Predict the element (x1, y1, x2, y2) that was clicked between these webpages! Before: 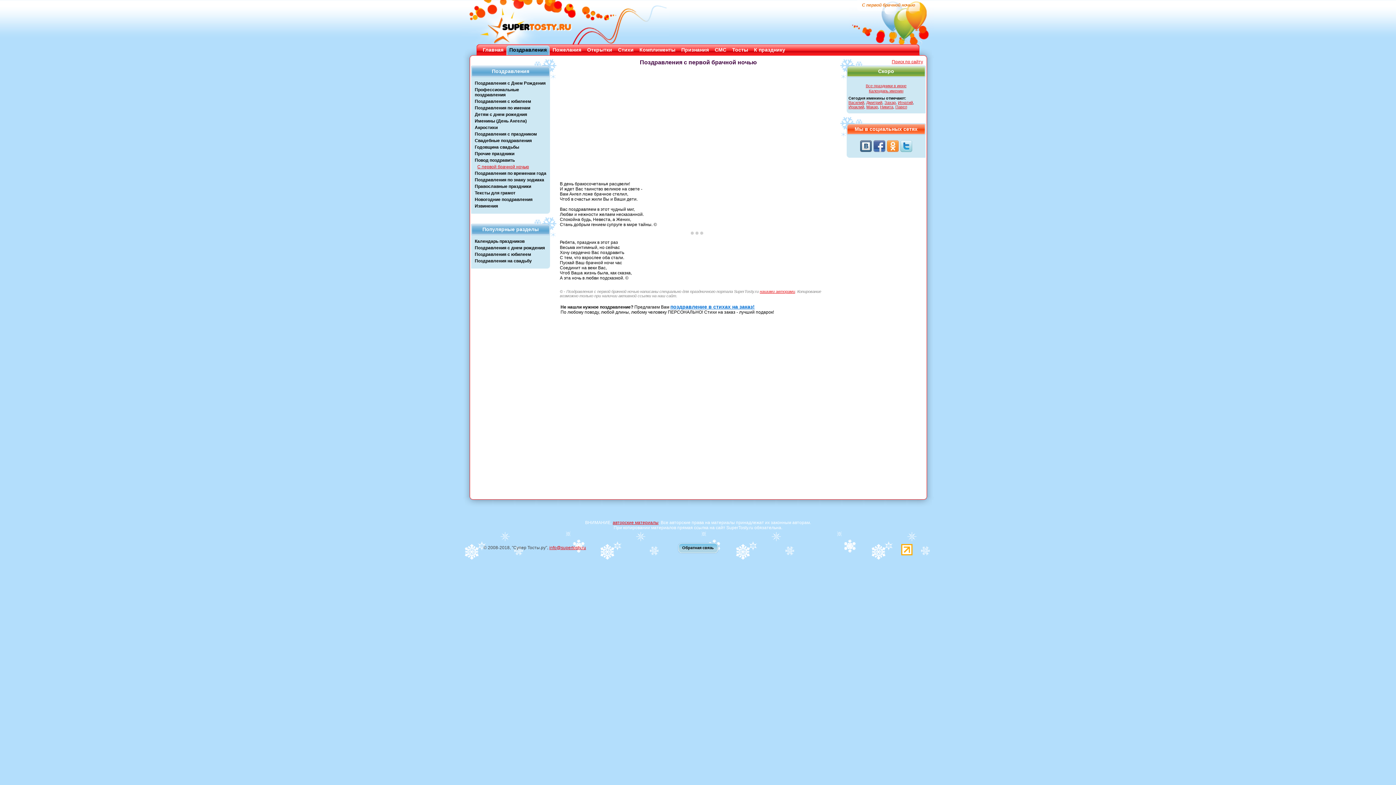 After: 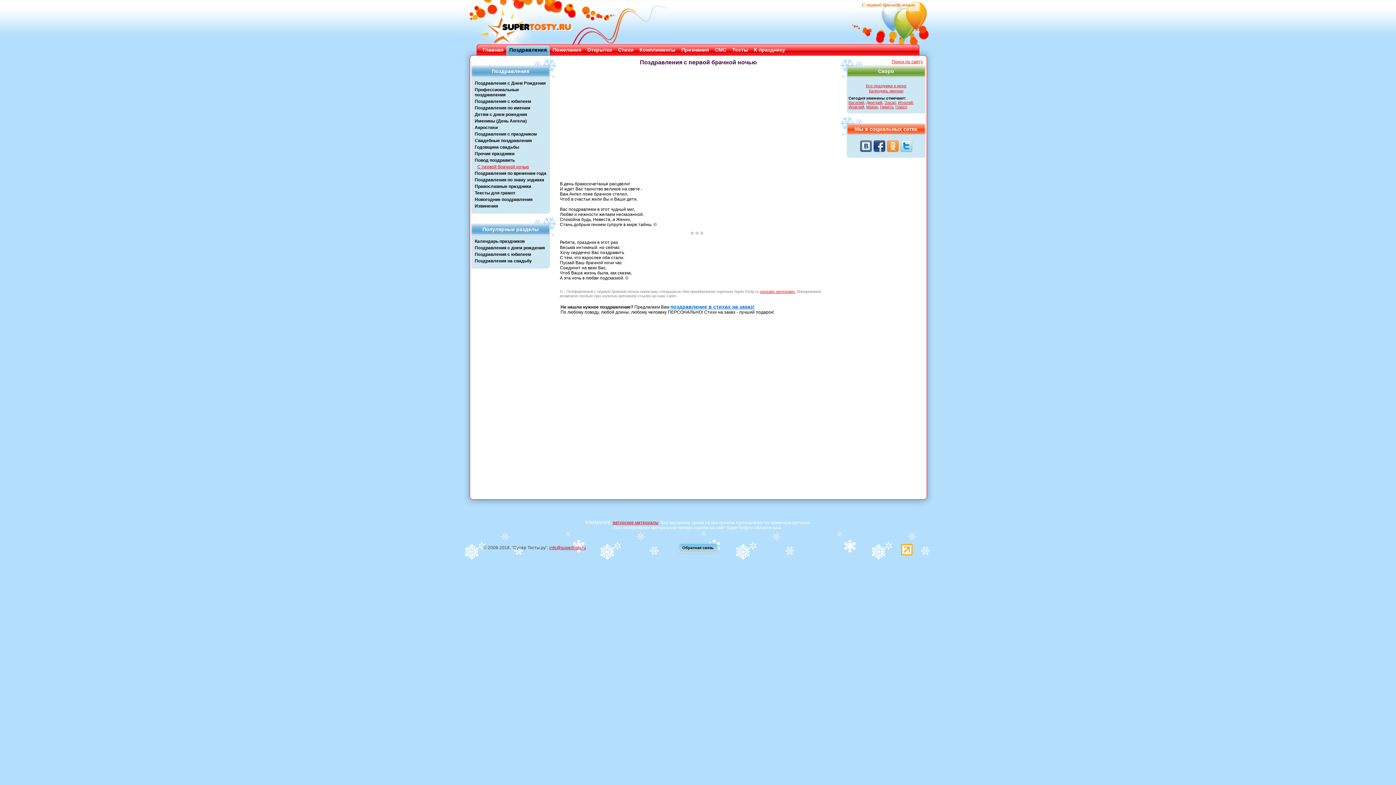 Action: bbox: (873, 140, 885, 152)